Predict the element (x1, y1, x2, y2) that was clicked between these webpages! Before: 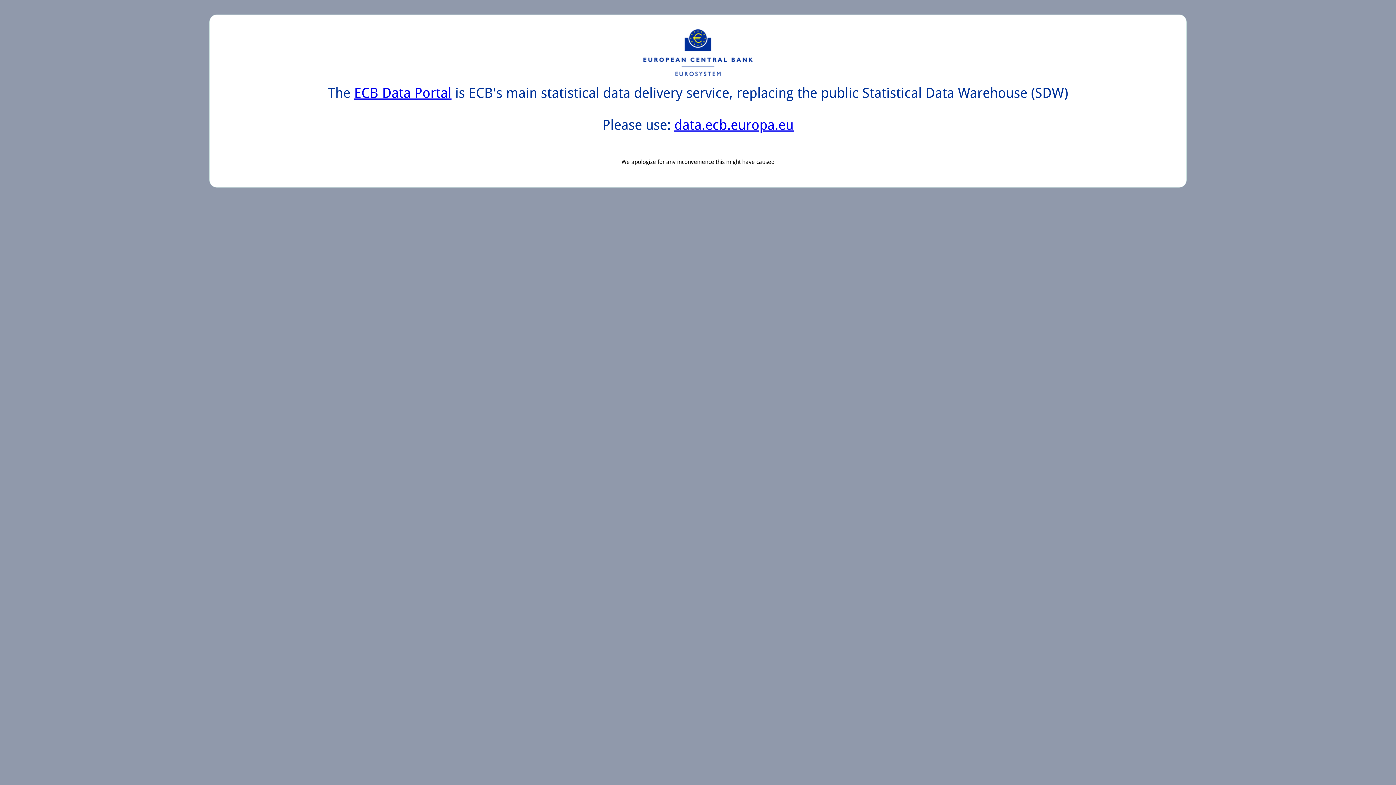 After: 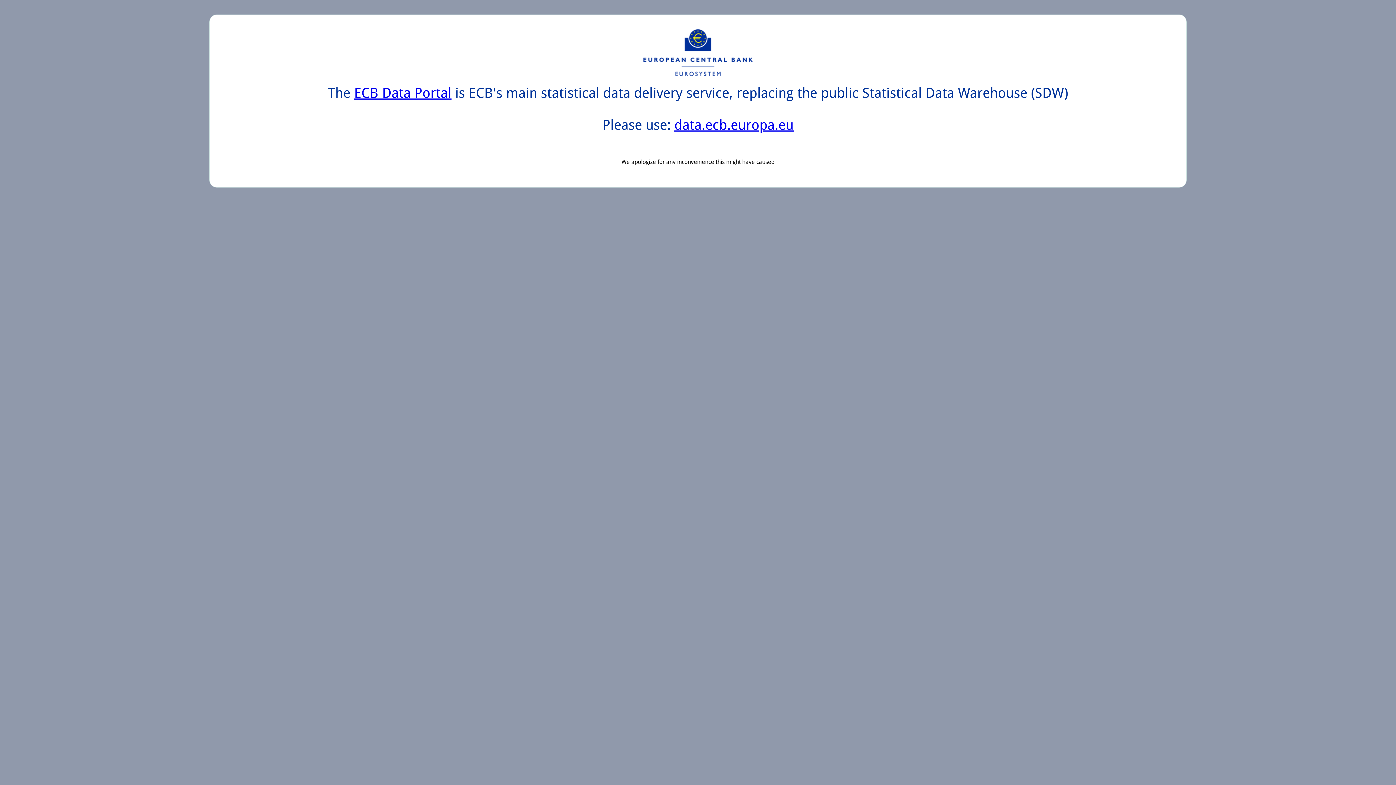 Action: bbox: (674, 117, 793, 133) label: data.ecb.europa.eu